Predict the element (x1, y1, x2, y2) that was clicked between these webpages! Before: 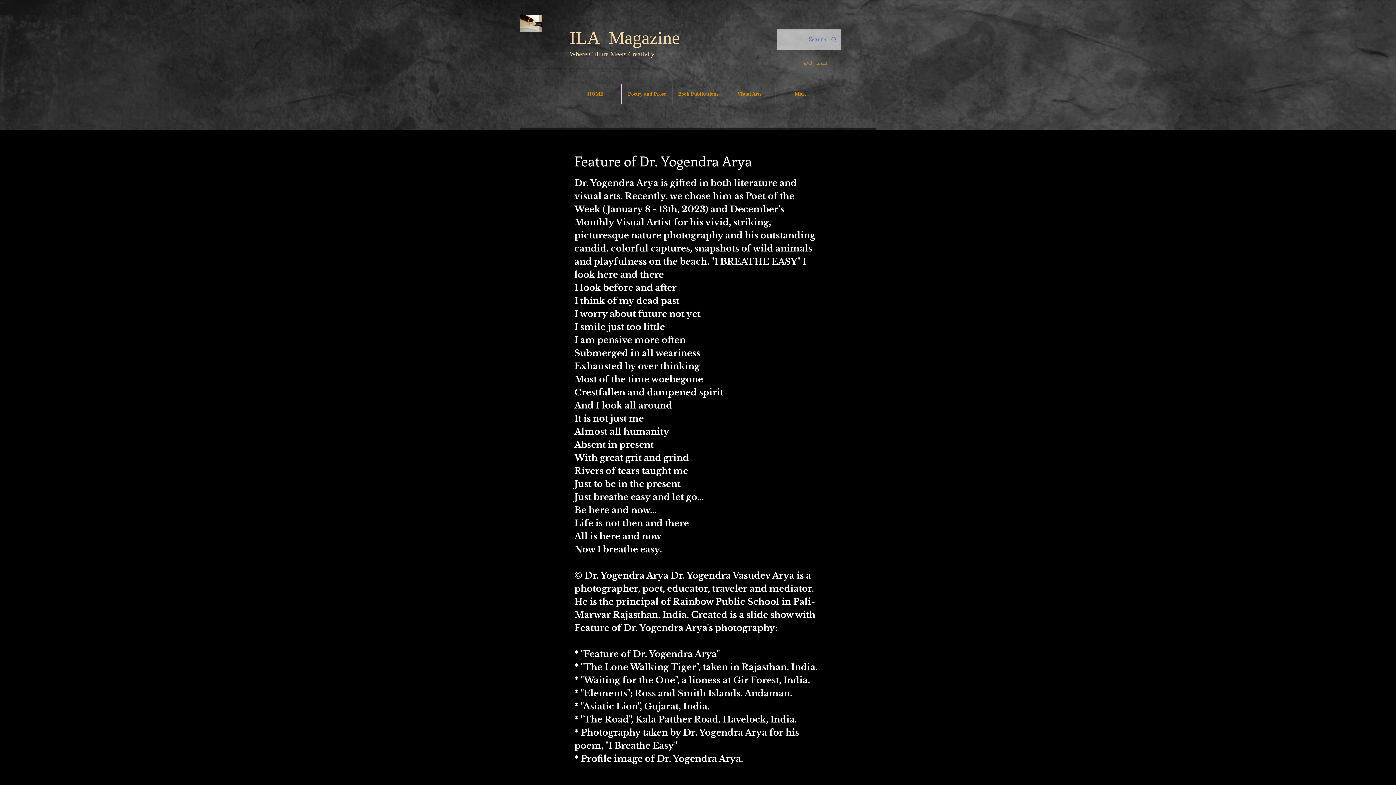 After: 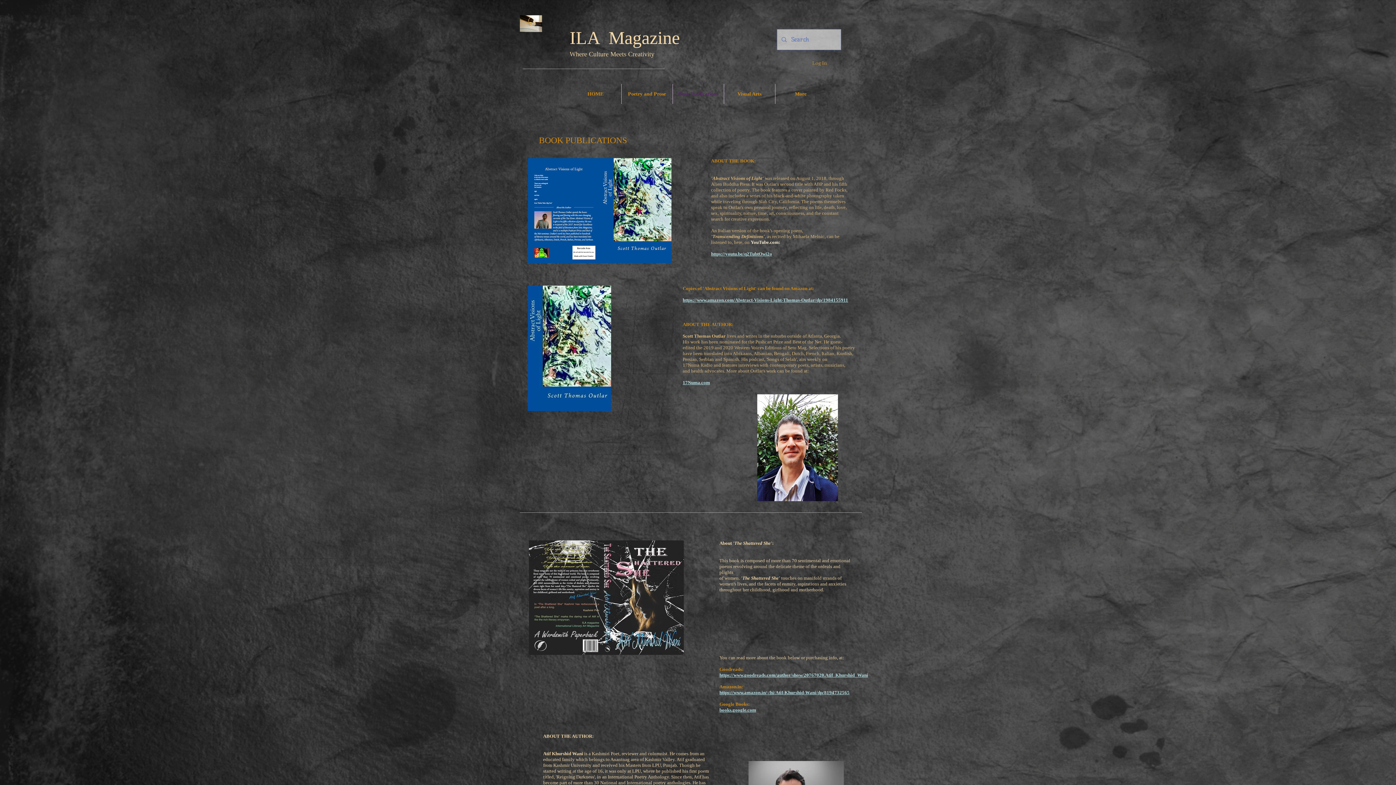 Action: label: Book Publications bbox: (672, 84, 723, 104)